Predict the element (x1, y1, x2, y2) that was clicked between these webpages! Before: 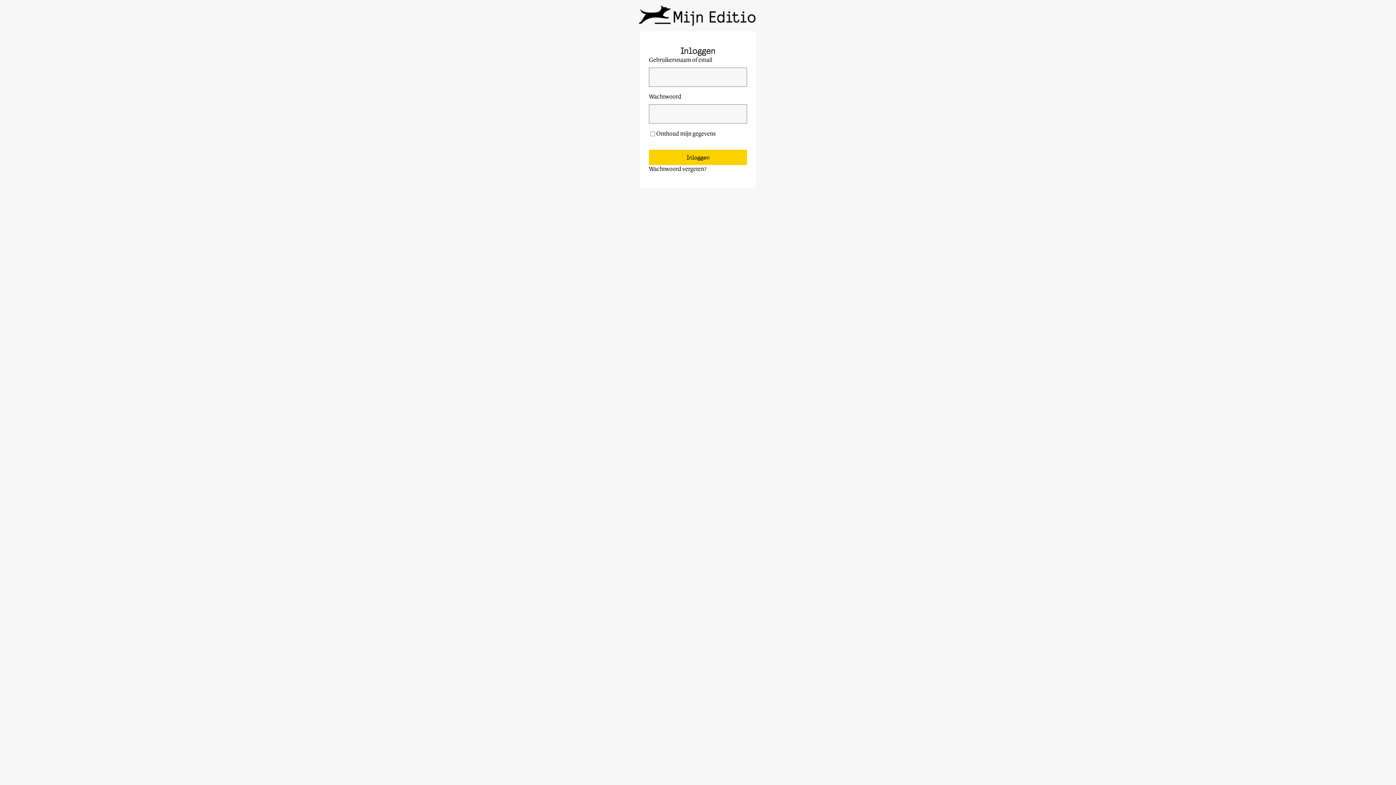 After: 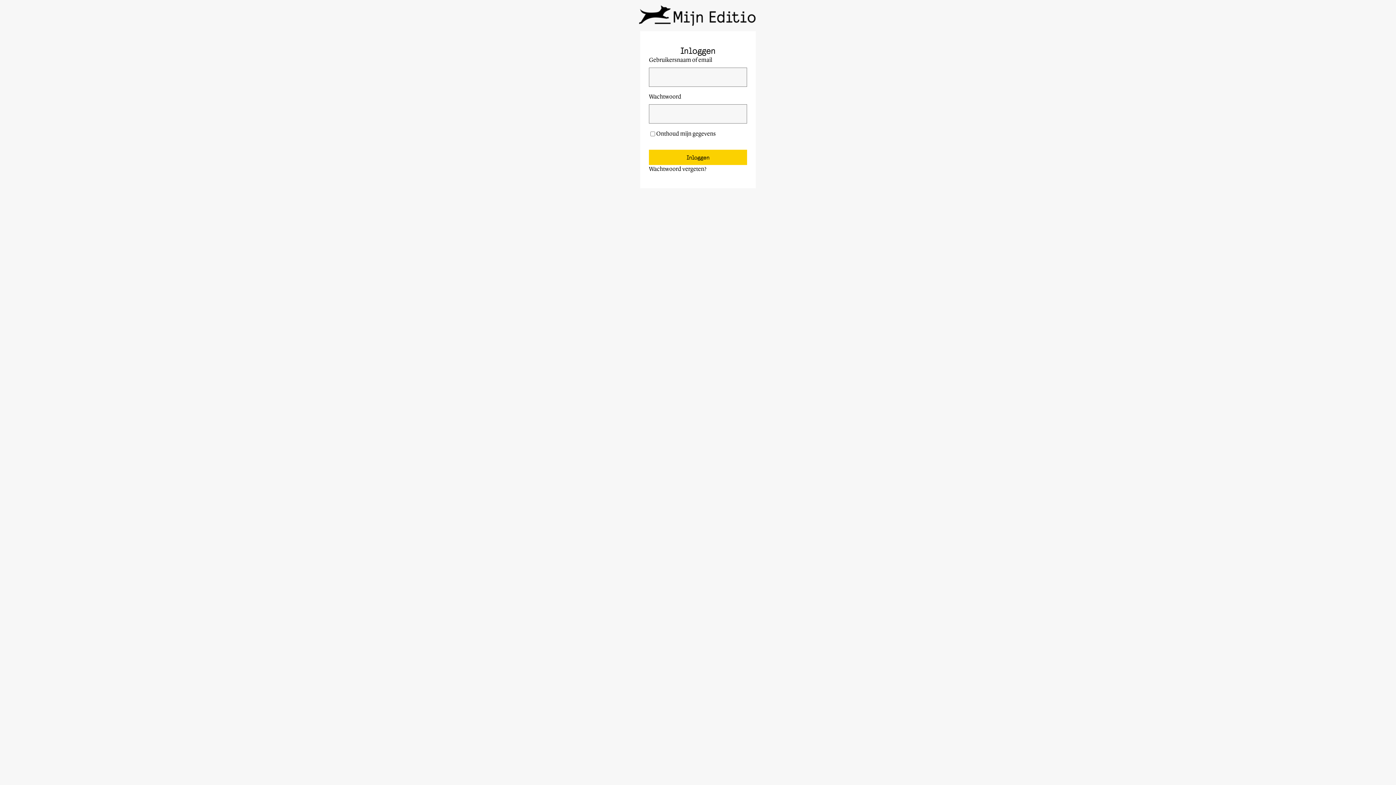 Action: bbox: (637, 0, 759, 31)